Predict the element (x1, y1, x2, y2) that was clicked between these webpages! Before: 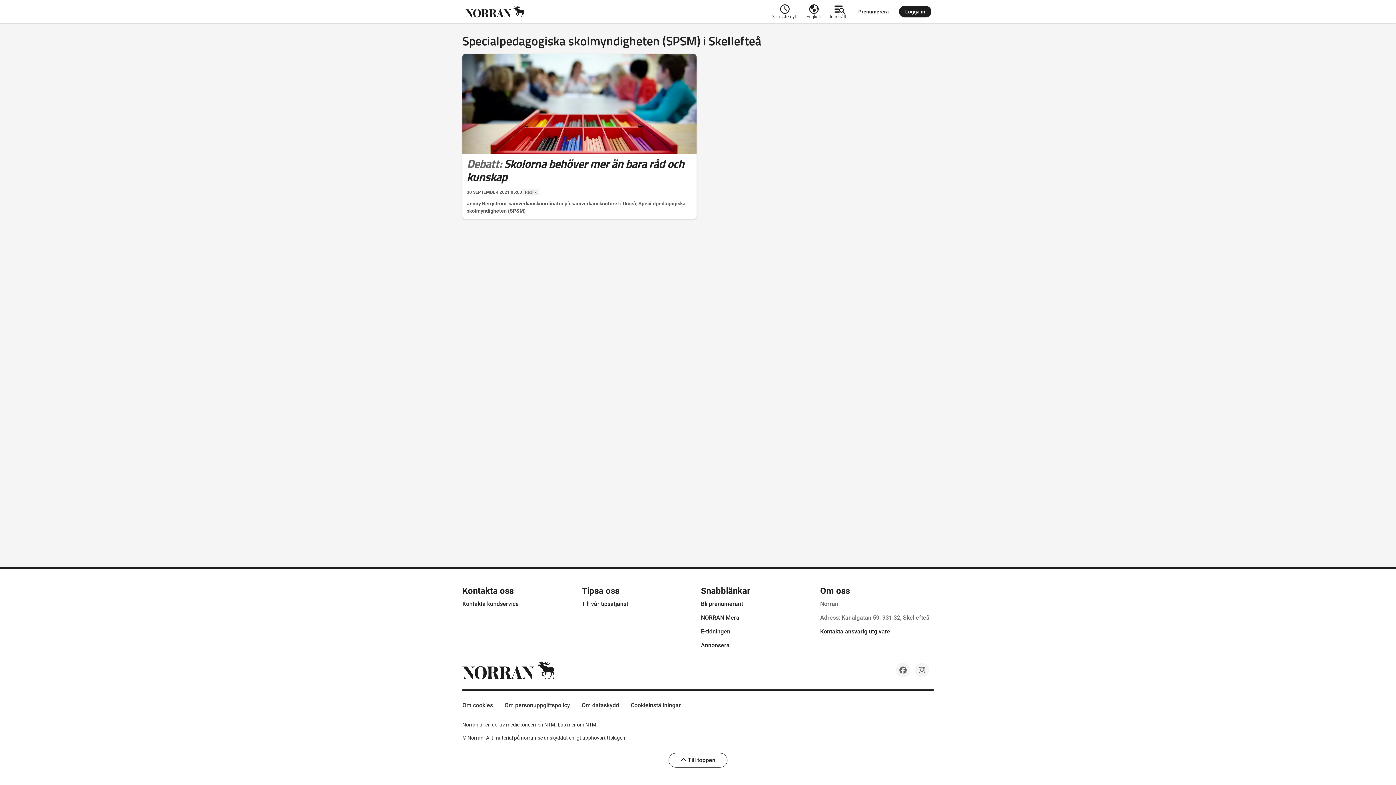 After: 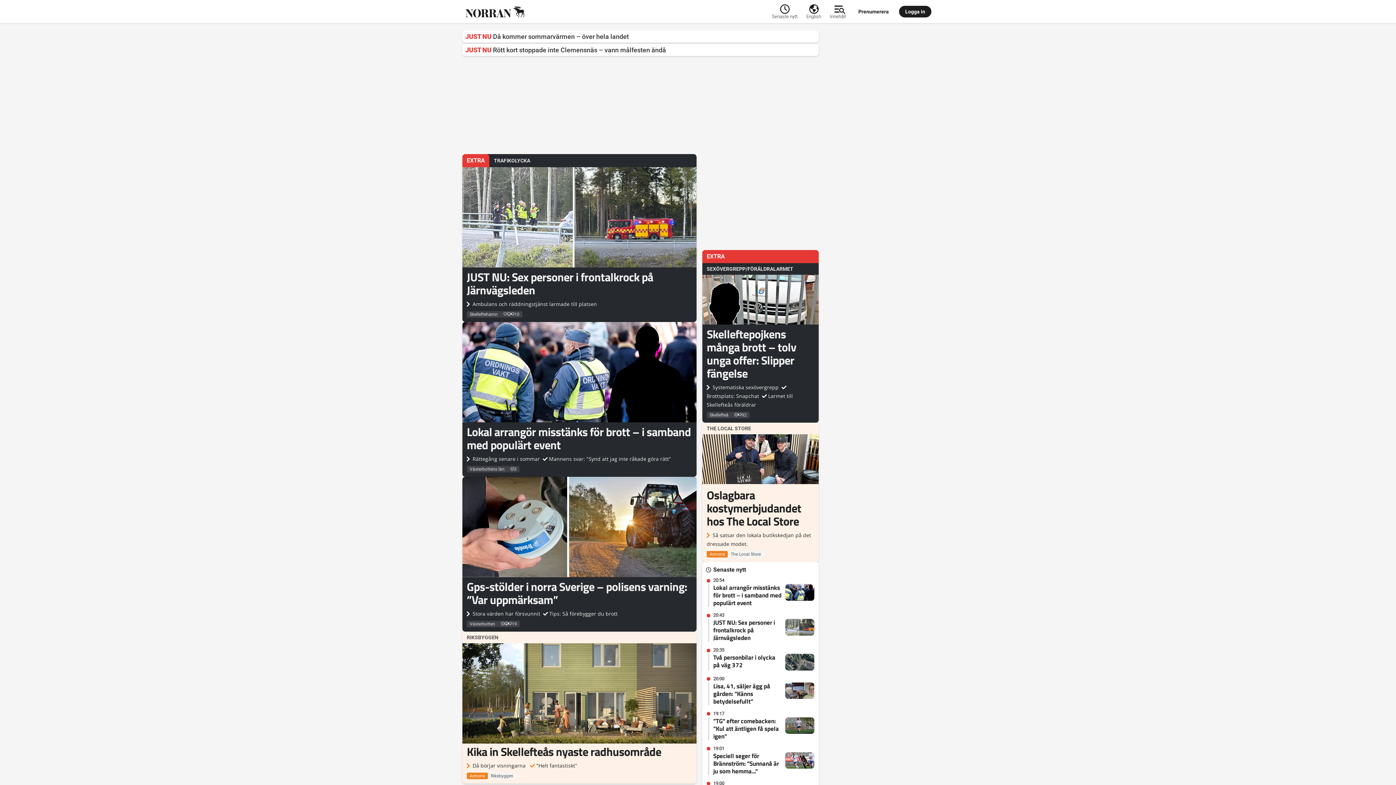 Action: bbox: (462, 2, 772, 20)